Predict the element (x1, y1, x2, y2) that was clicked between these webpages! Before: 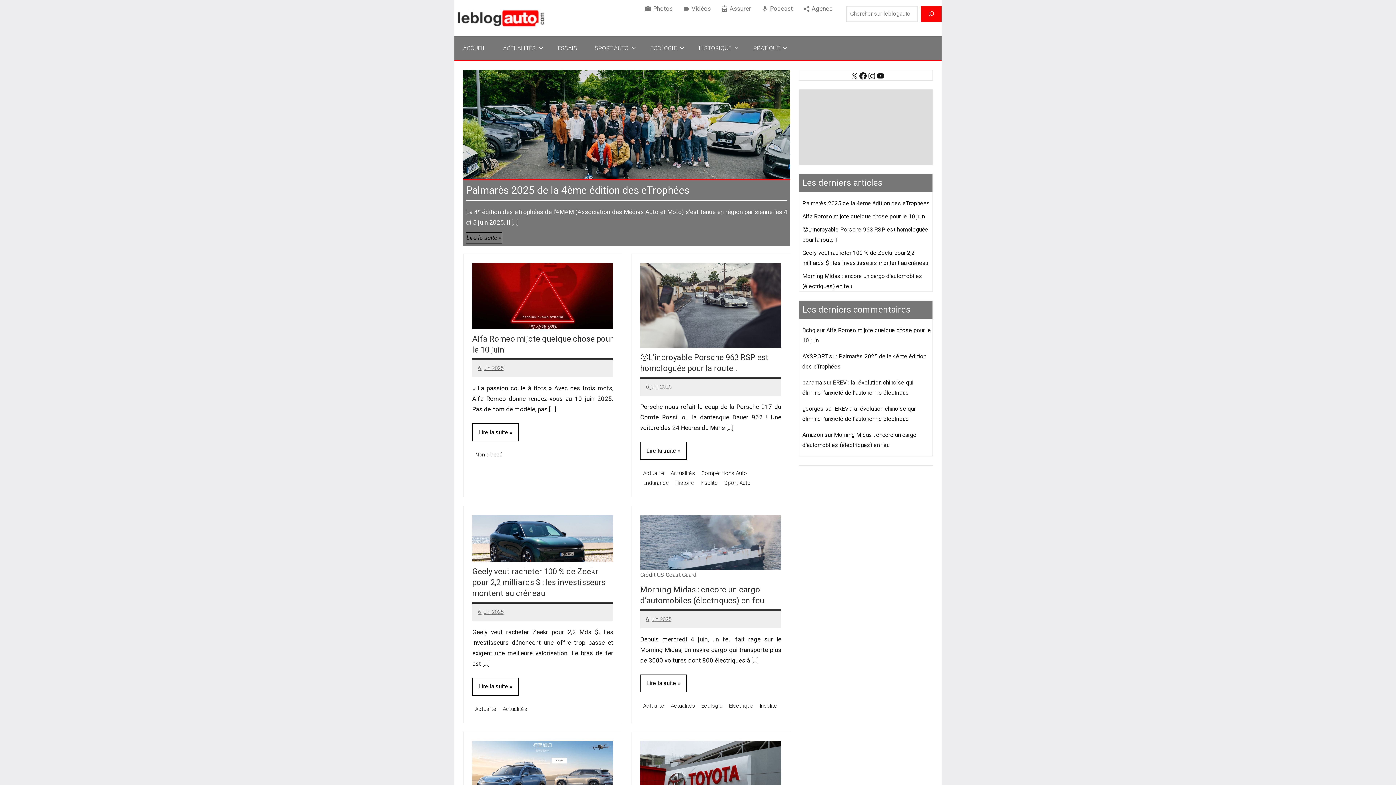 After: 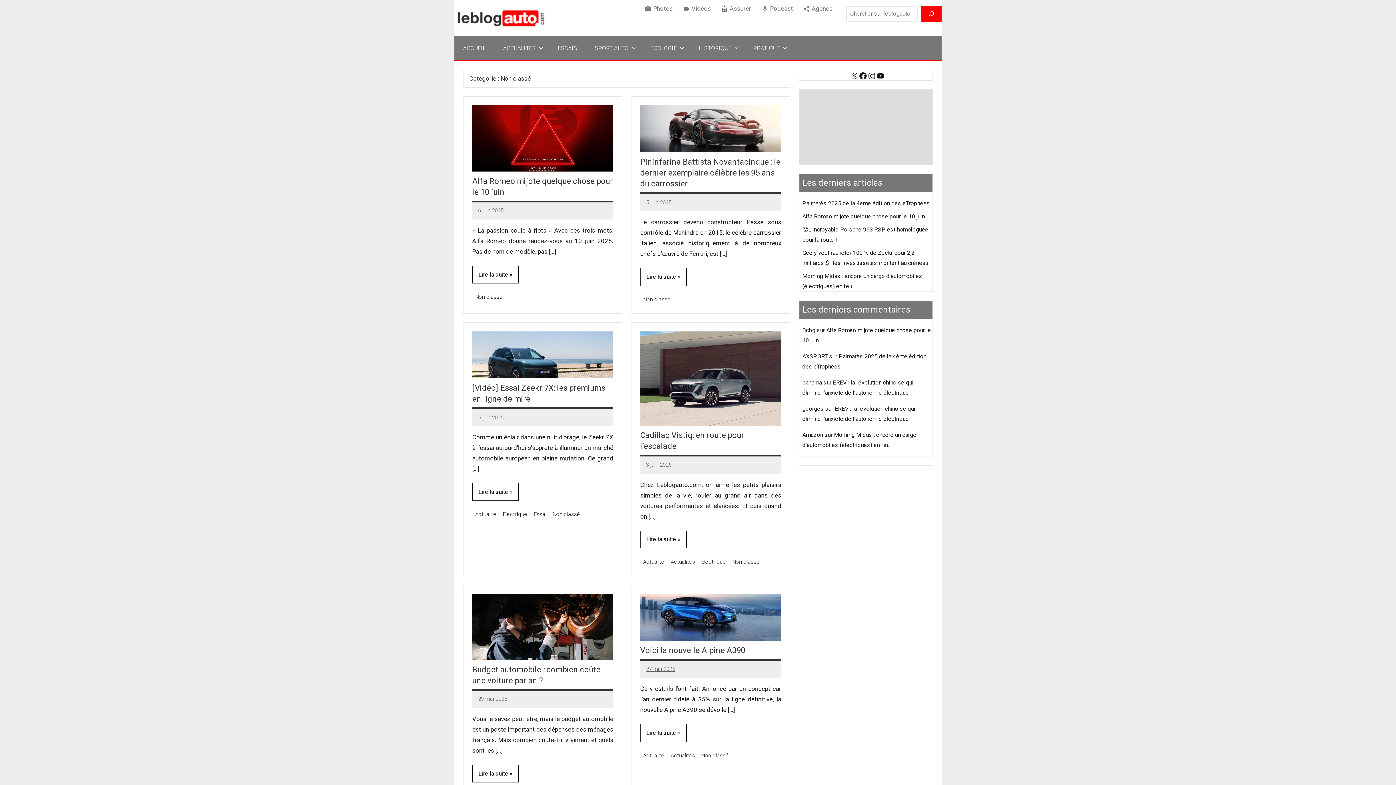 Action: bbox: (472, 450, 505, 459) label: Non classé